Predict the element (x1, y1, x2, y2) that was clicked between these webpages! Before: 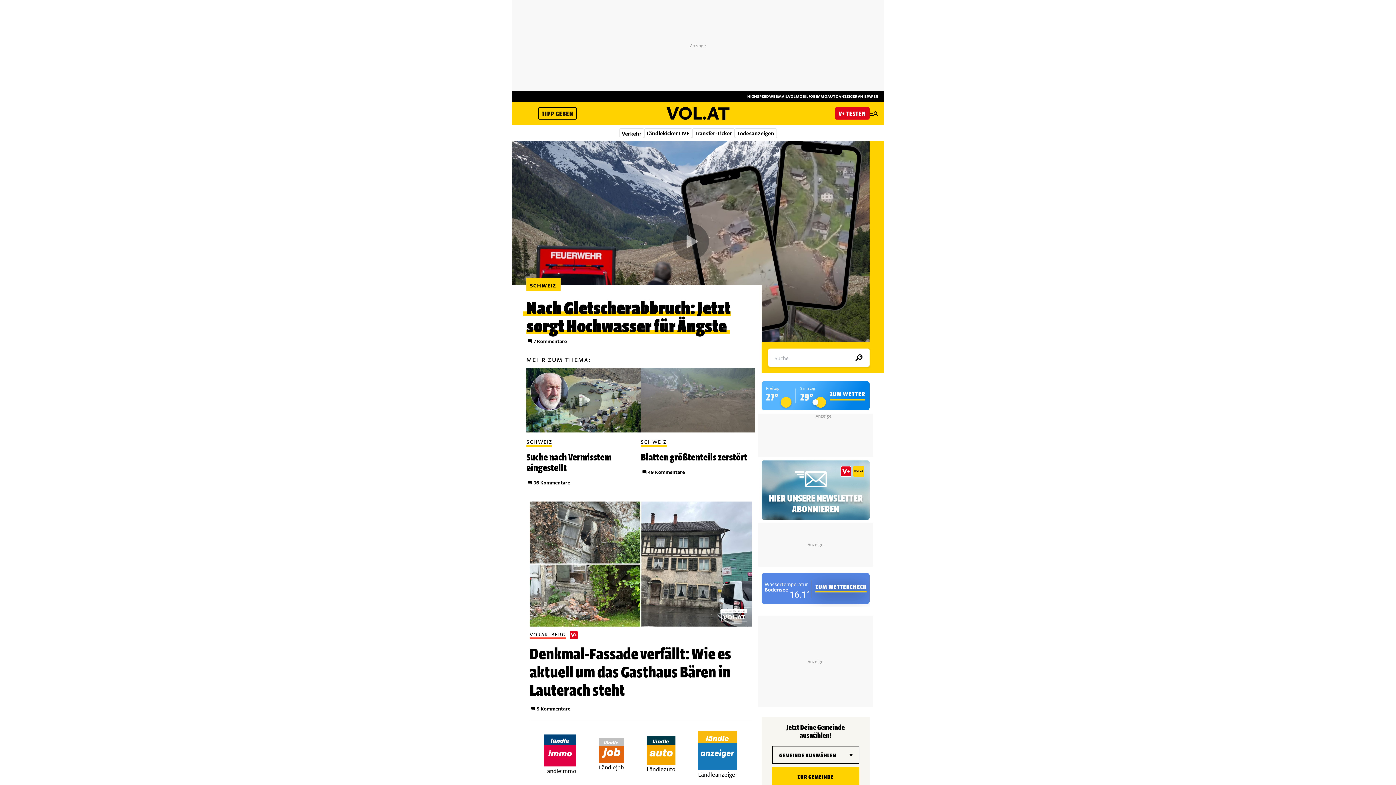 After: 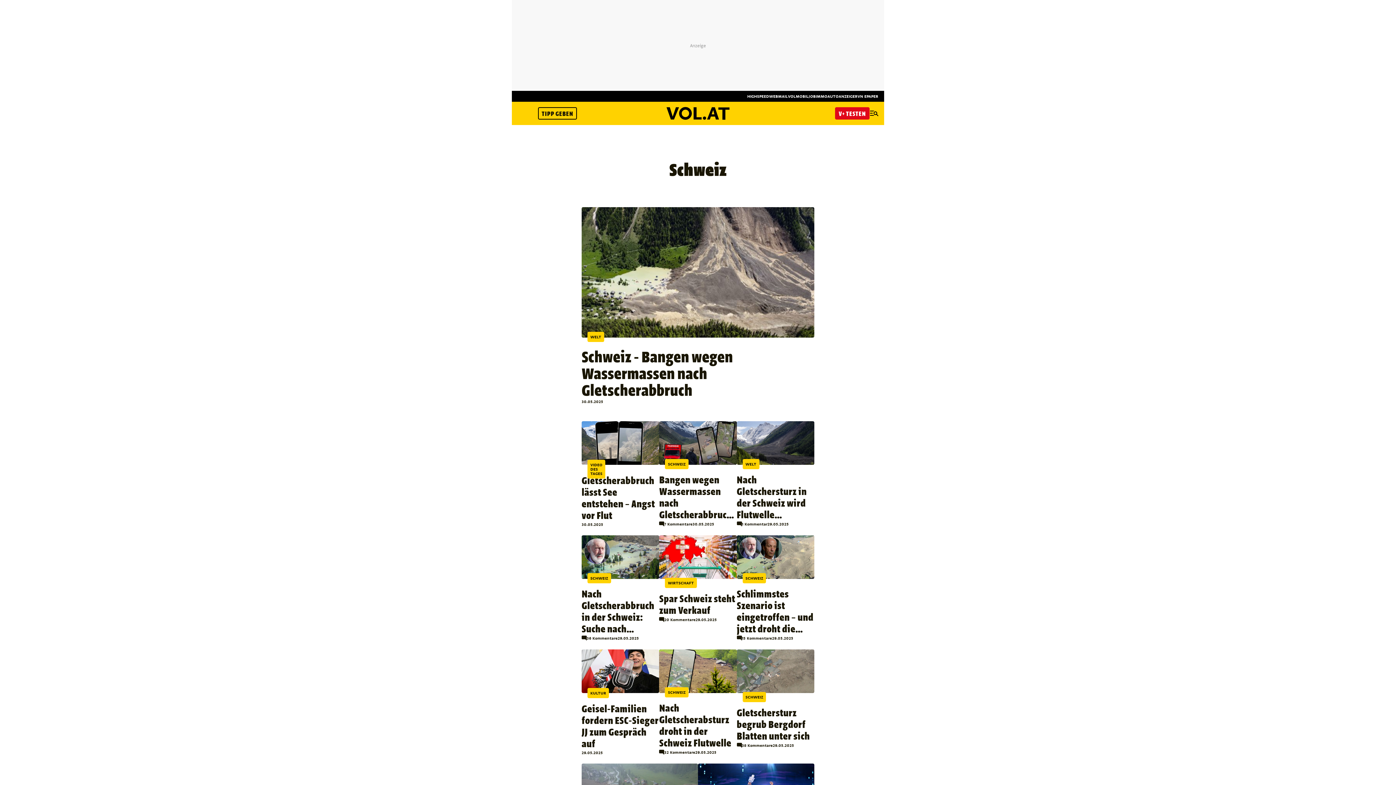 Action: bbox: (526, 439, 552, 446) label: SCHWEIZ